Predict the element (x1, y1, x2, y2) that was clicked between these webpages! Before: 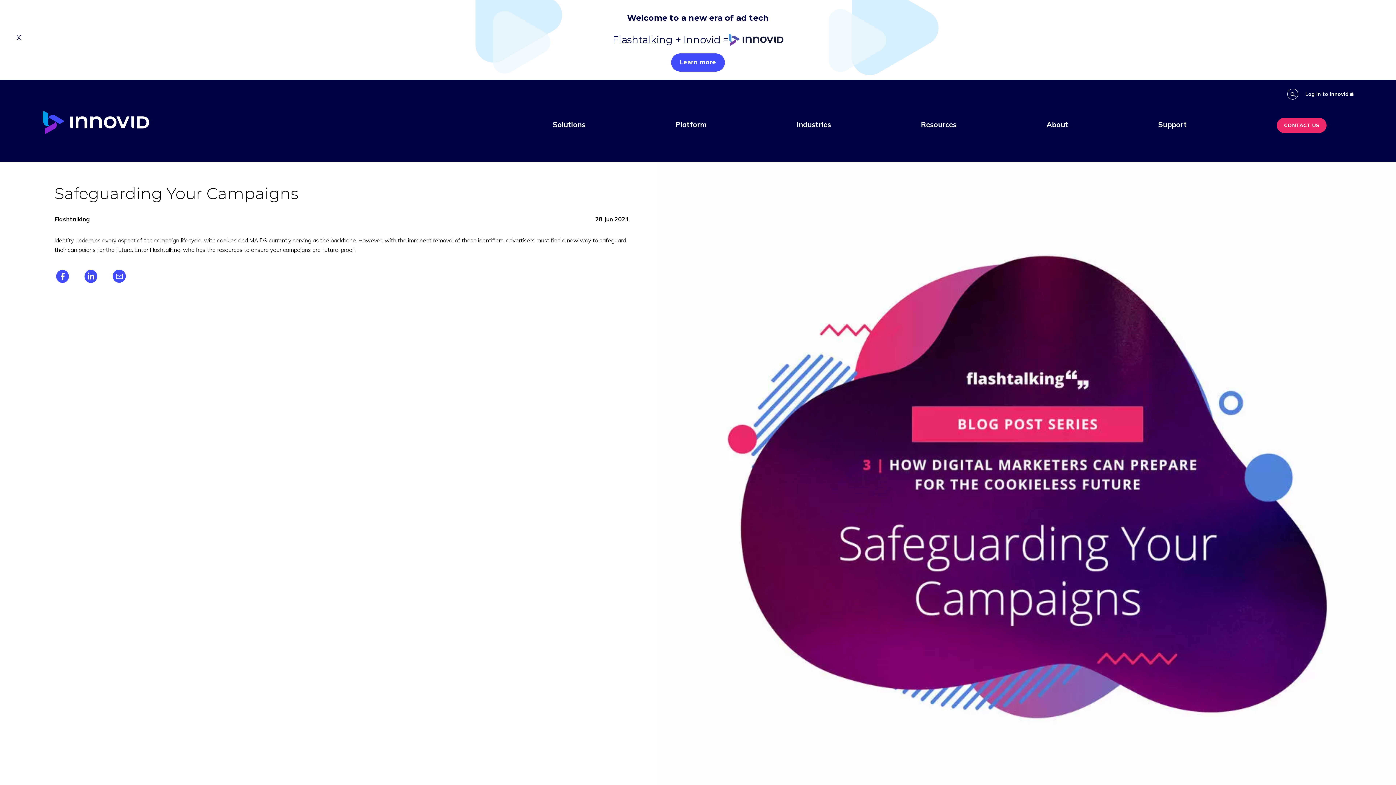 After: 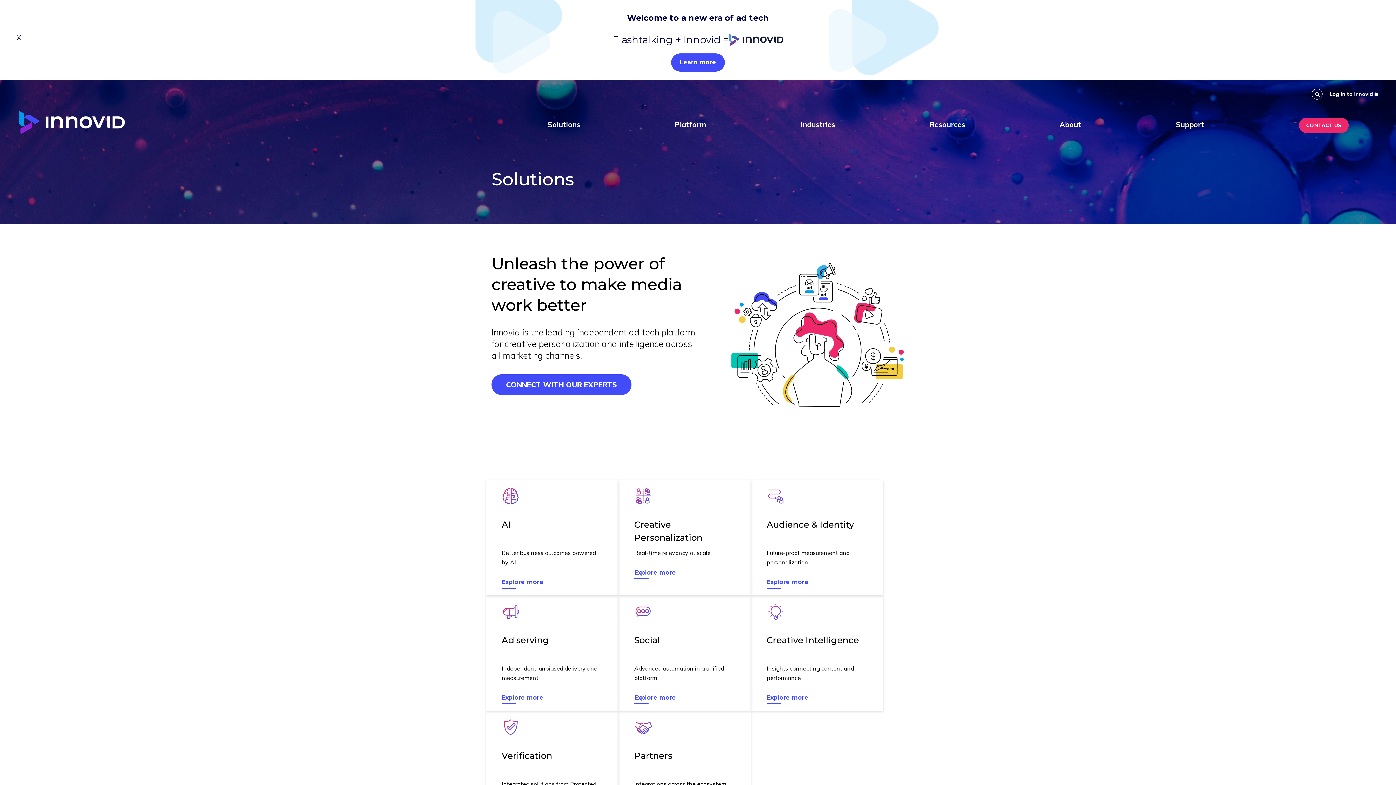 Action: bbox: (552, 119, 585, 128) label: Solutions